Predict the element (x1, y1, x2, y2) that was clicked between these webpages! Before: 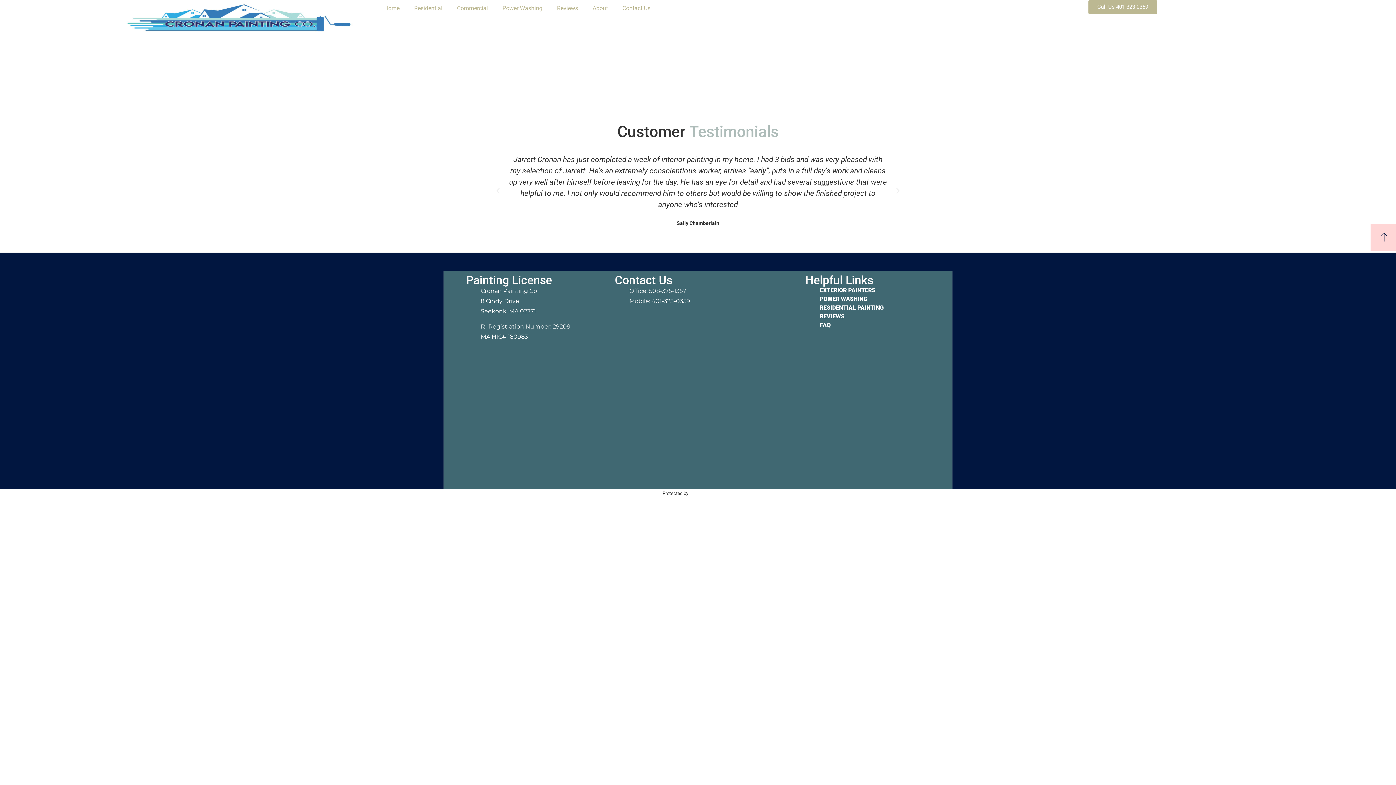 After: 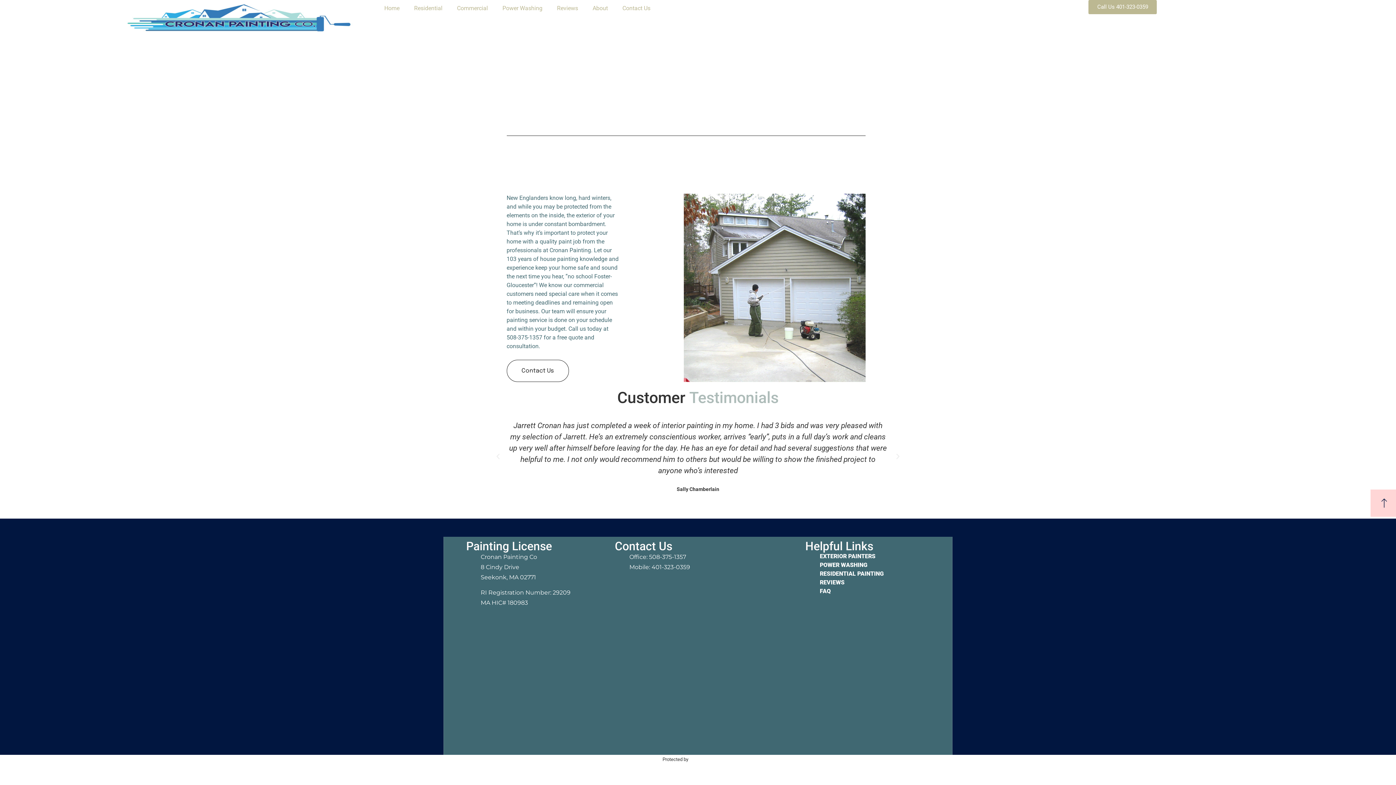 Action: bbox: (820, 295, 867, 302) label: POWER WASHING